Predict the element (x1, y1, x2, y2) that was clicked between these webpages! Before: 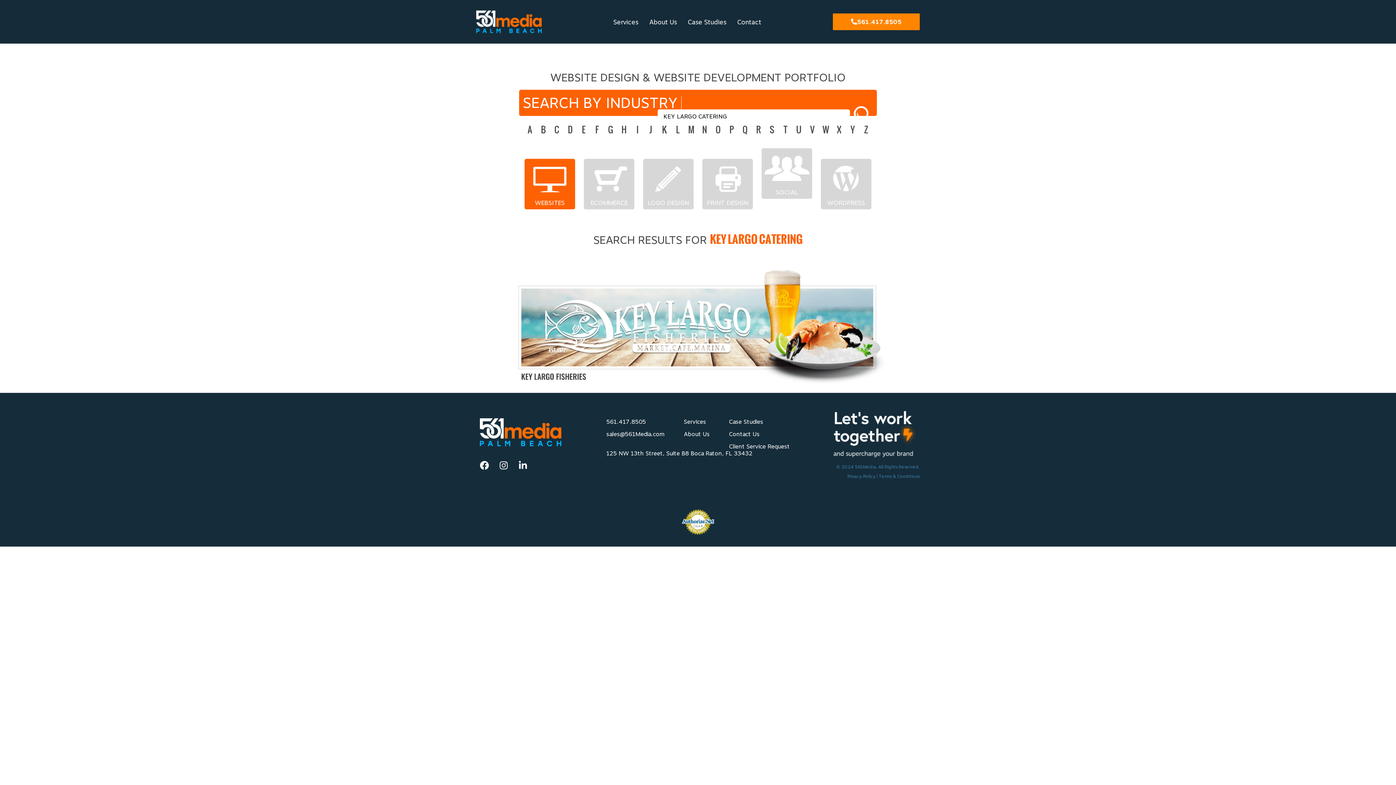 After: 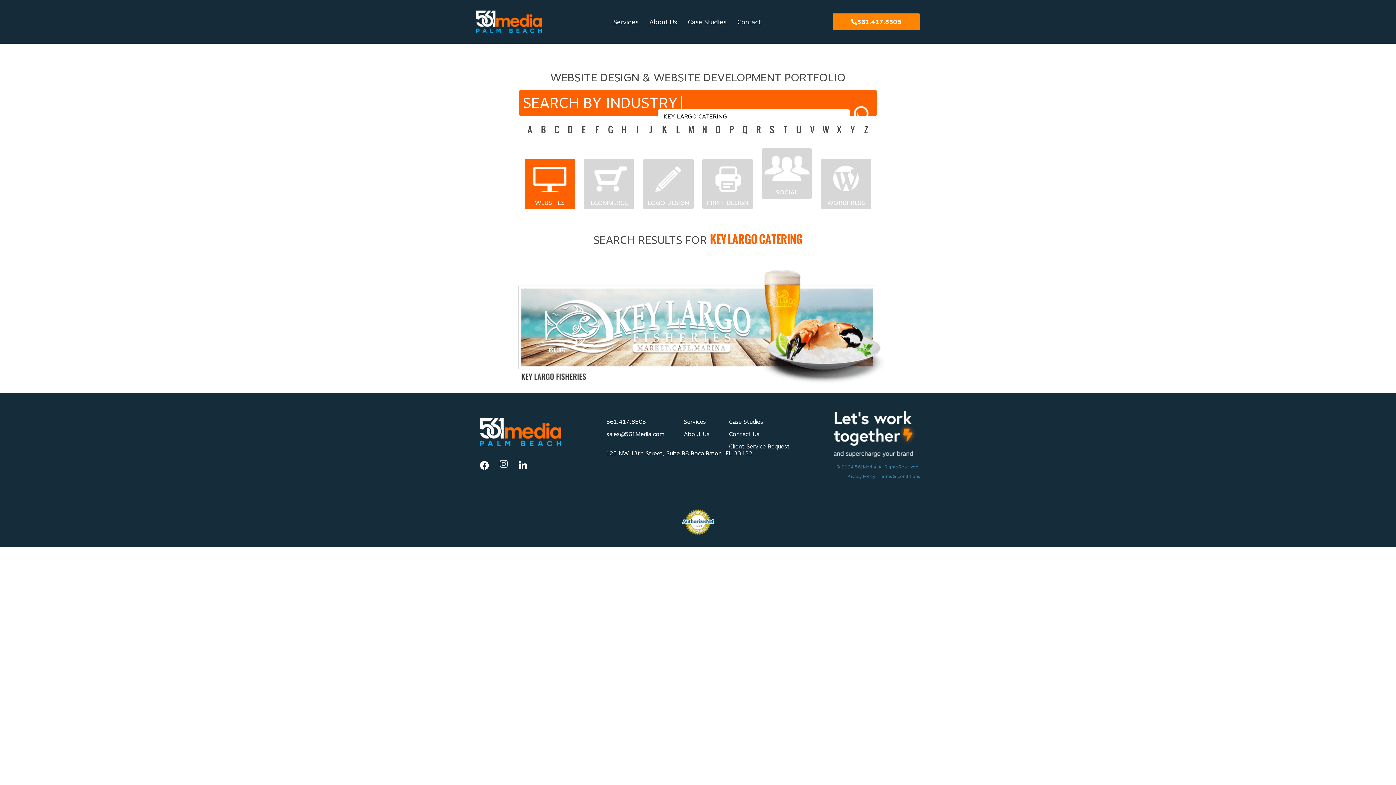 Action: bbox: (499, 461, 508, 470) label: Instagram